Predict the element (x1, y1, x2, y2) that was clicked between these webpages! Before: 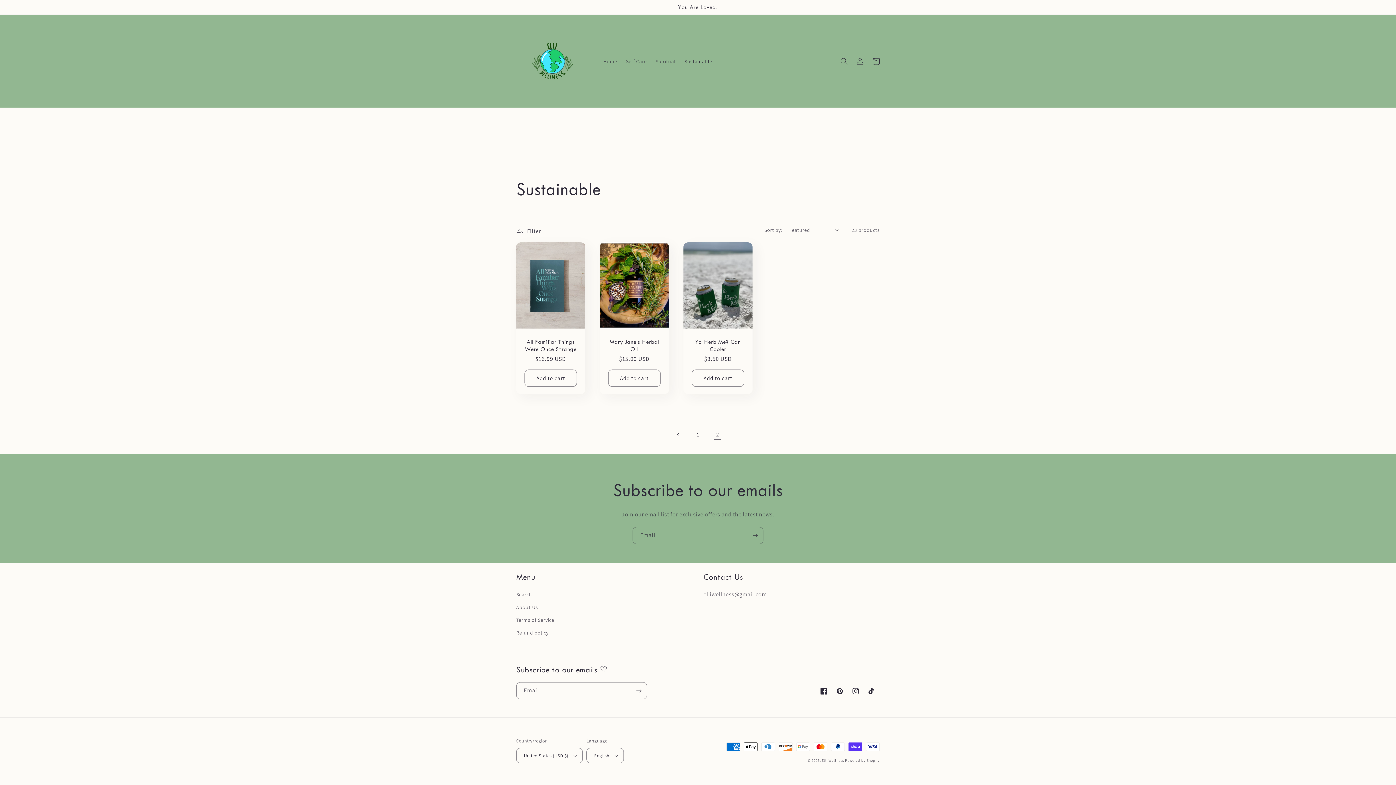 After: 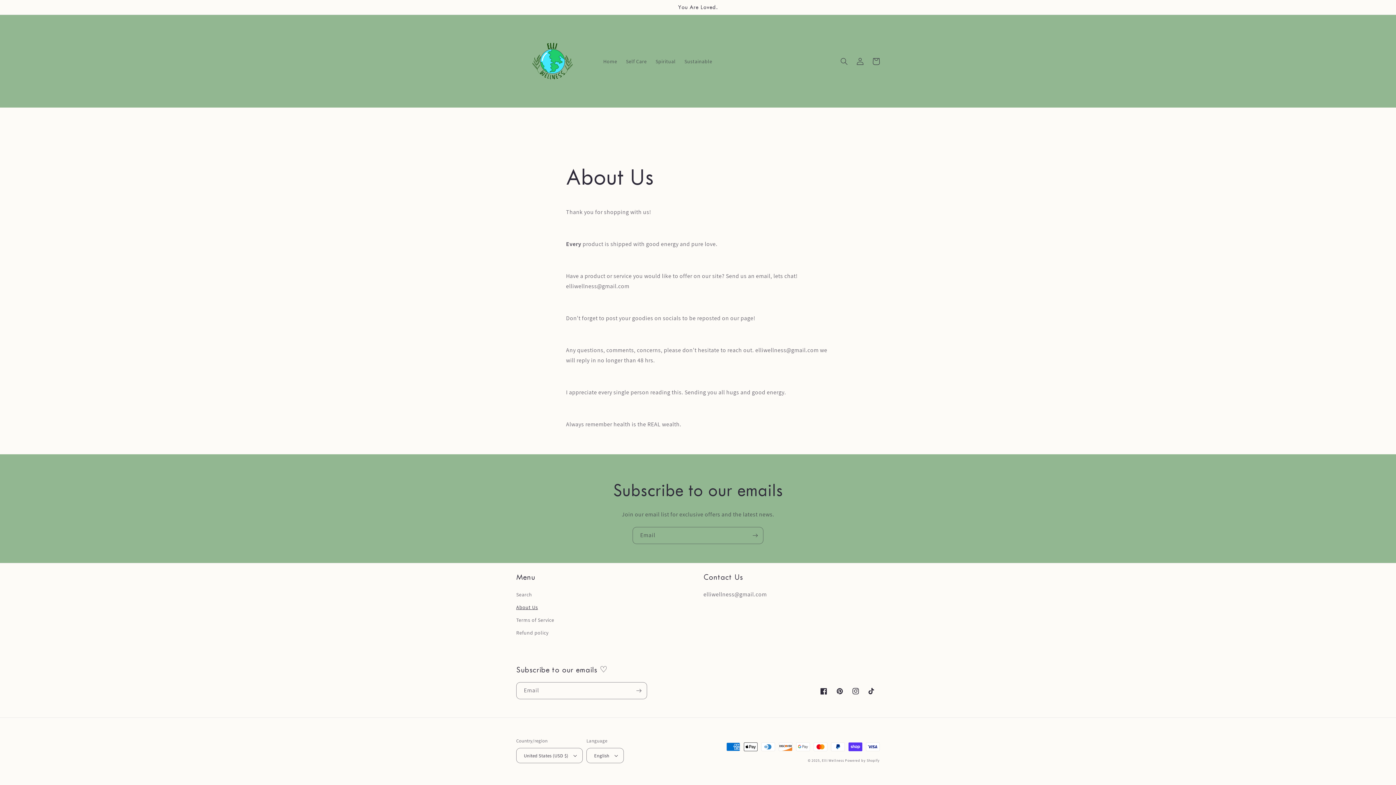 Action: bbox: (516, 601, 538, 614) label: About Us